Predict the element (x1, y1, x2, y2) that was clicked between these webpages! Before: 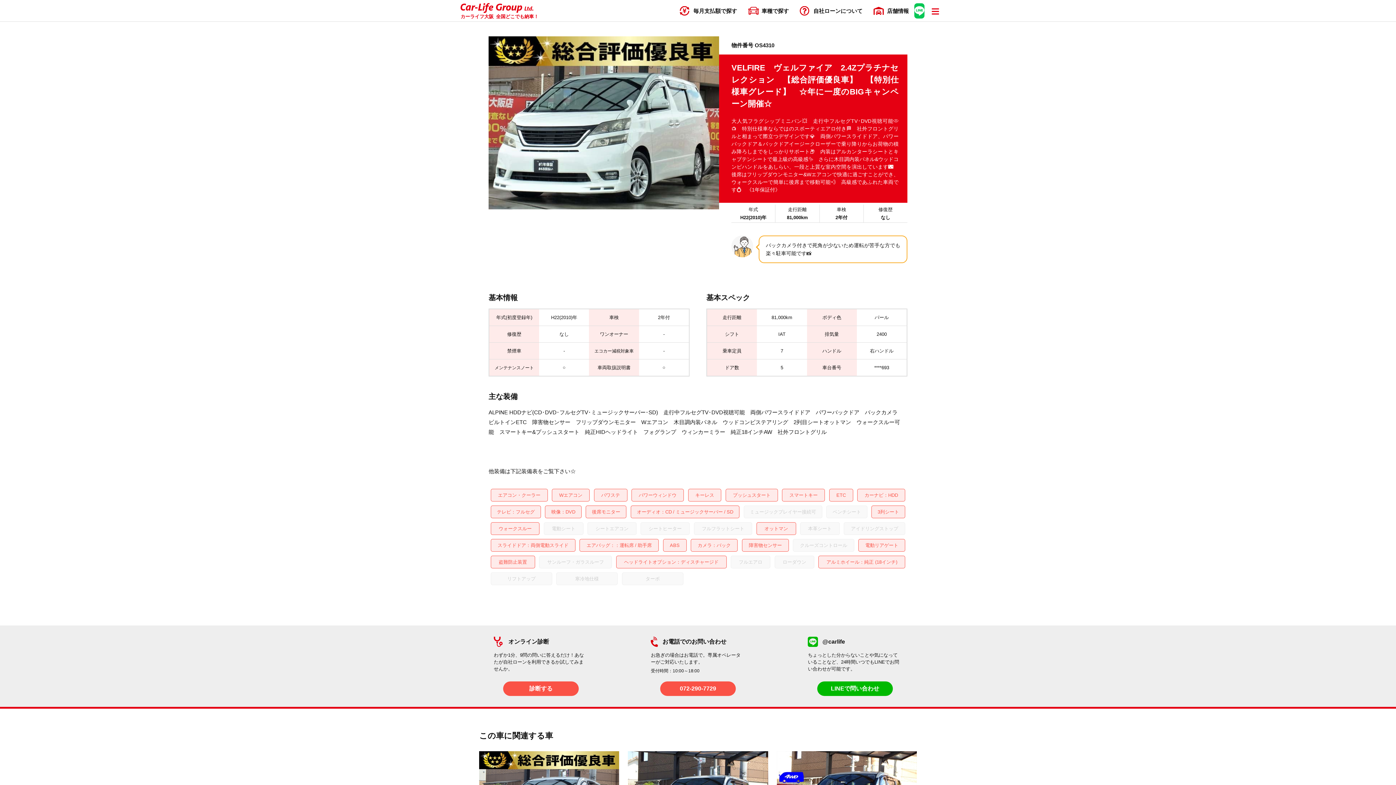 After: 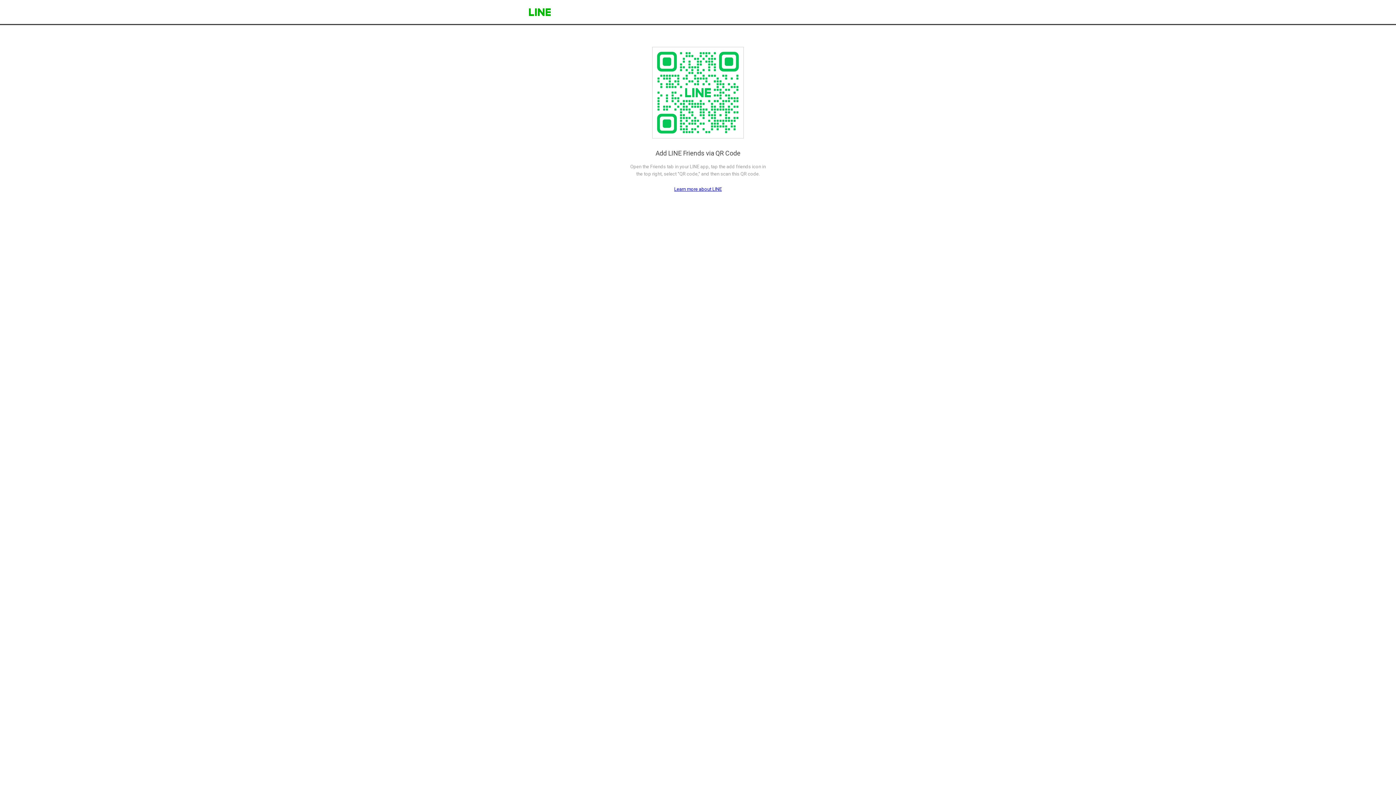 Action: label: LINEで問い合わせ bbox: (817, 681, 892, 696)